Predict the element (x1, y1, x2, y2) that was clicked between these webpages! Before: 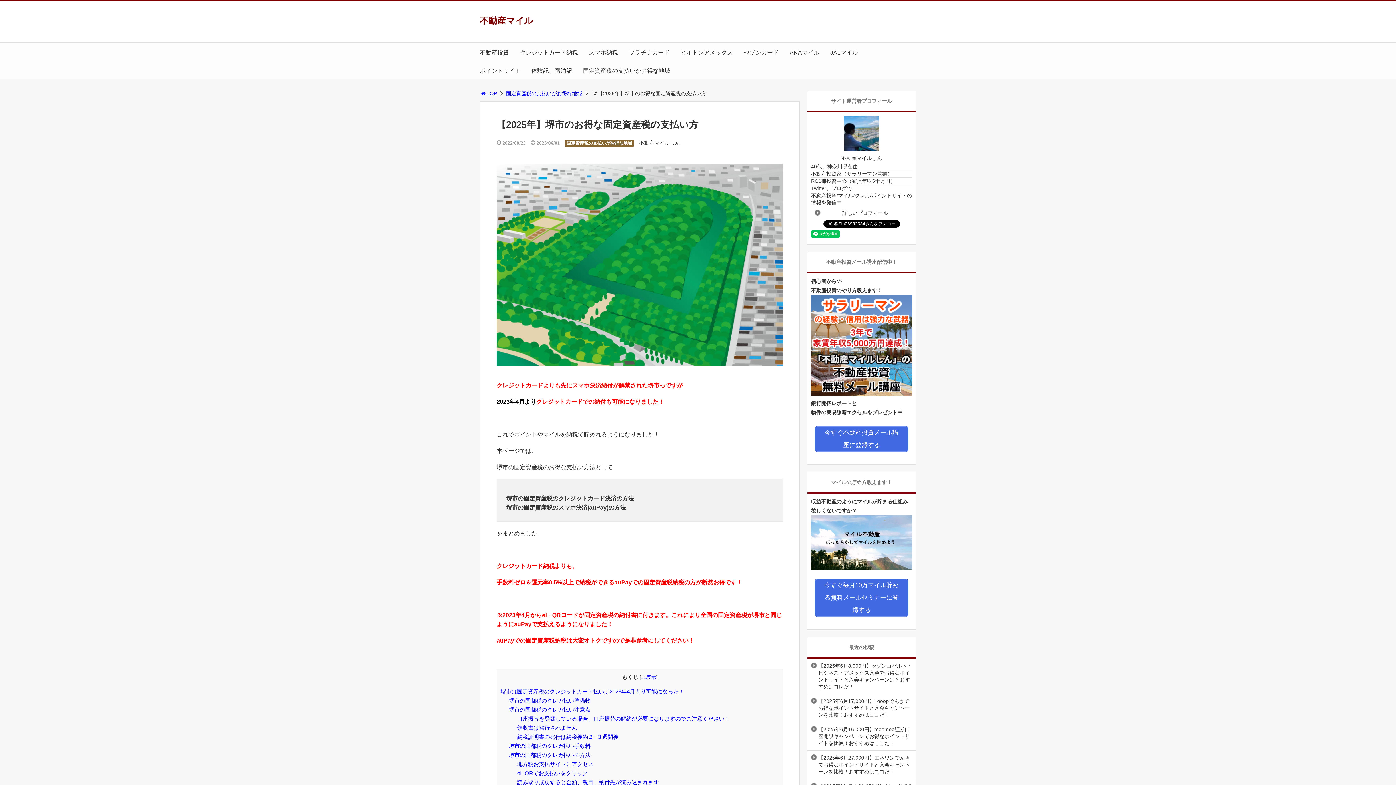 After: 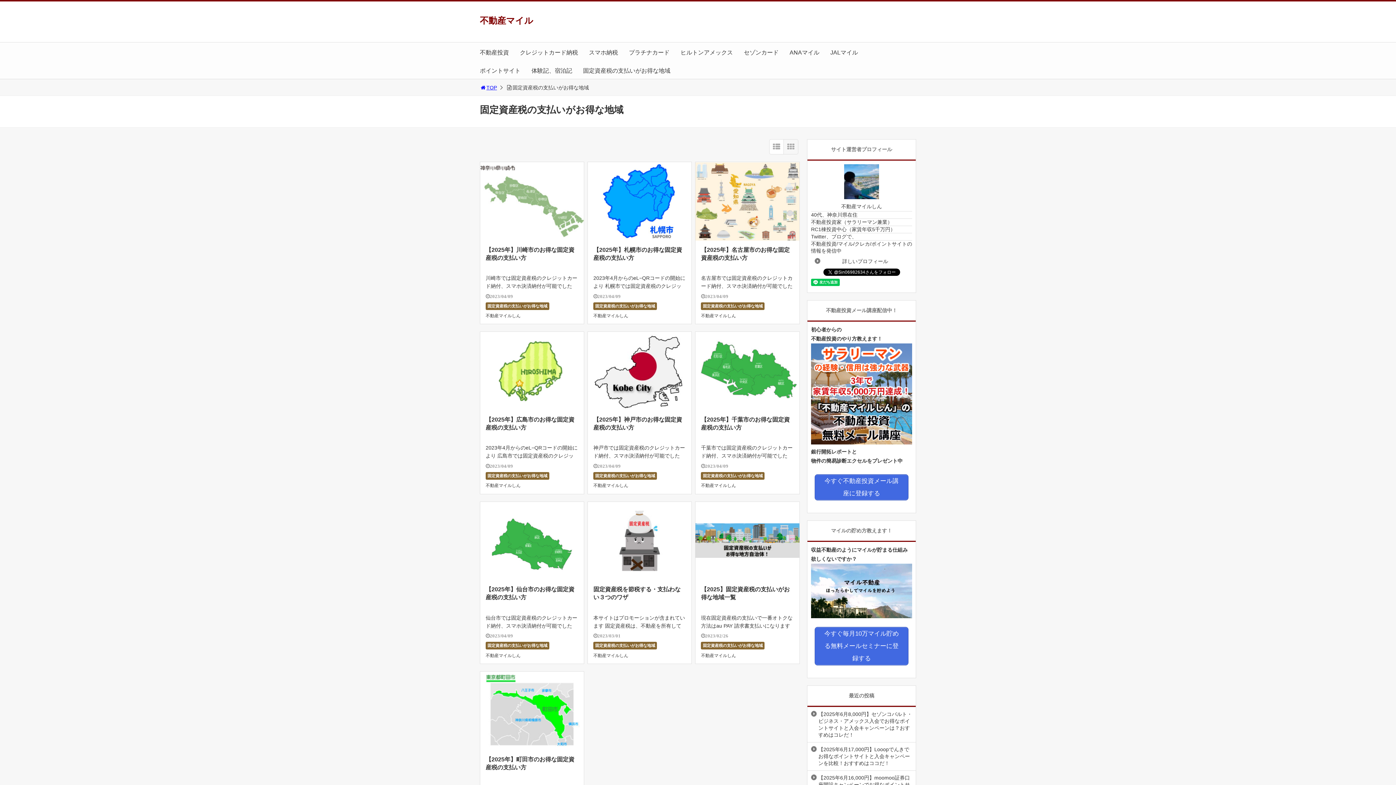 Action: bbox: (566, 140, 632, 145) label: 固定資産税の支払いがお得な地域